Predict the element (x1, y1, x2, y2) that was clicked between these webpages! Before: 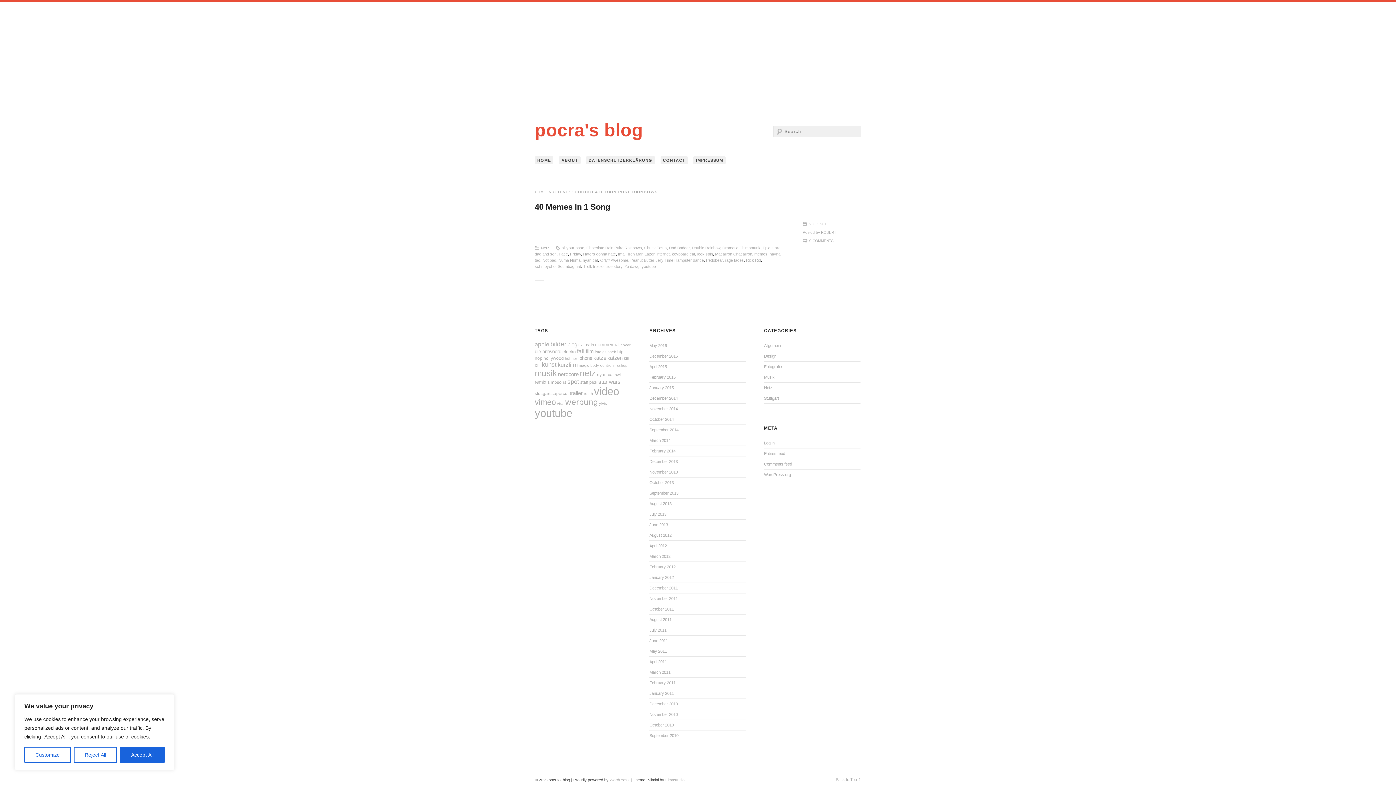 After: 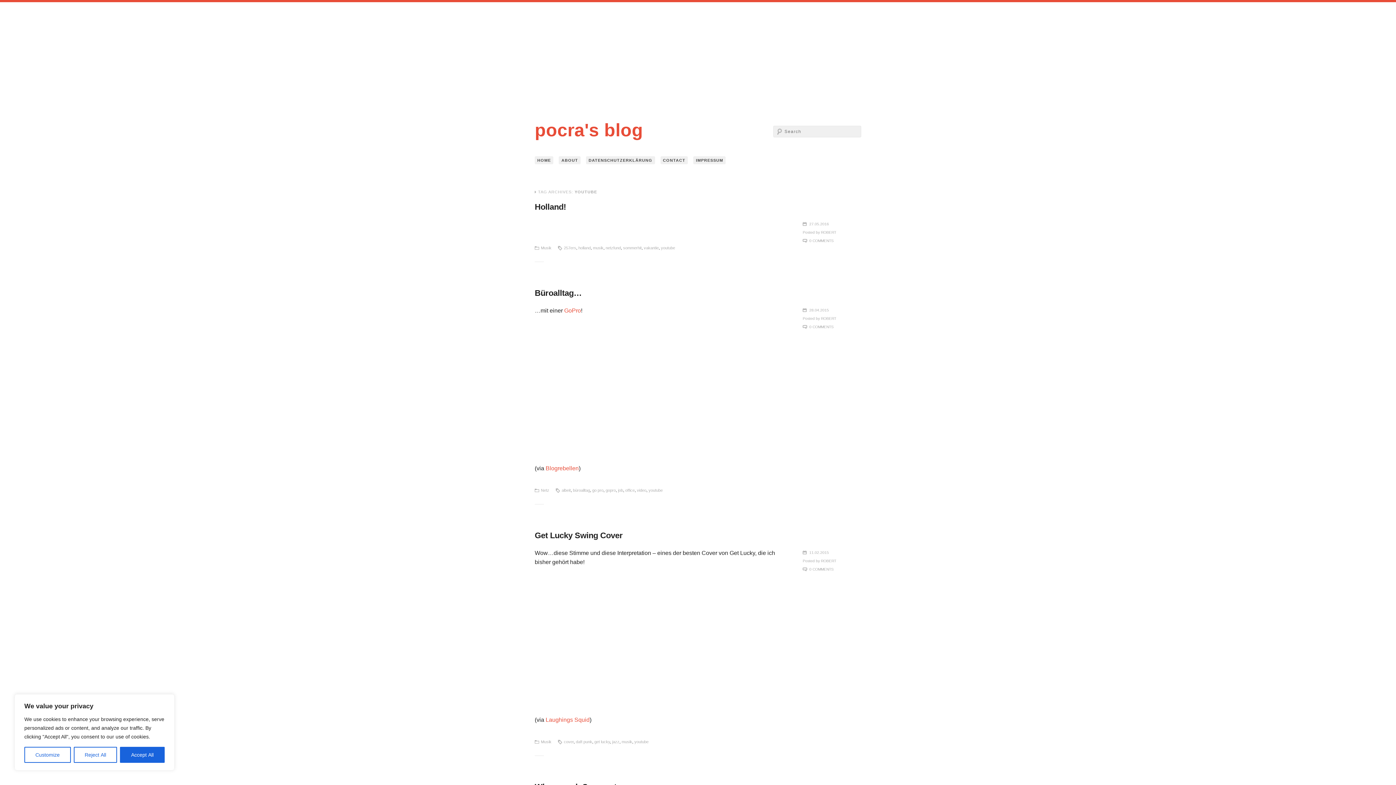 Action: label: youtube (66 items) bbox: (534, 407, 572, 419)